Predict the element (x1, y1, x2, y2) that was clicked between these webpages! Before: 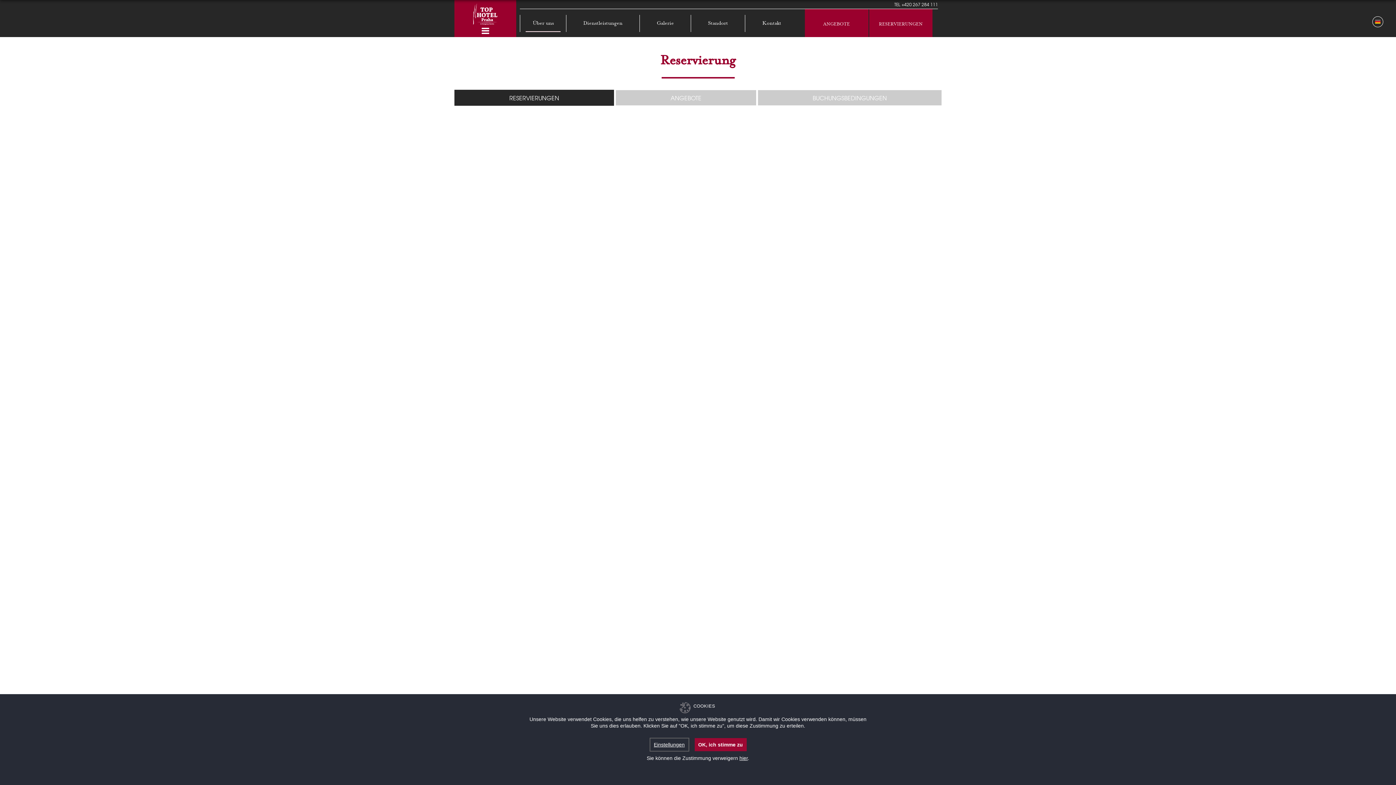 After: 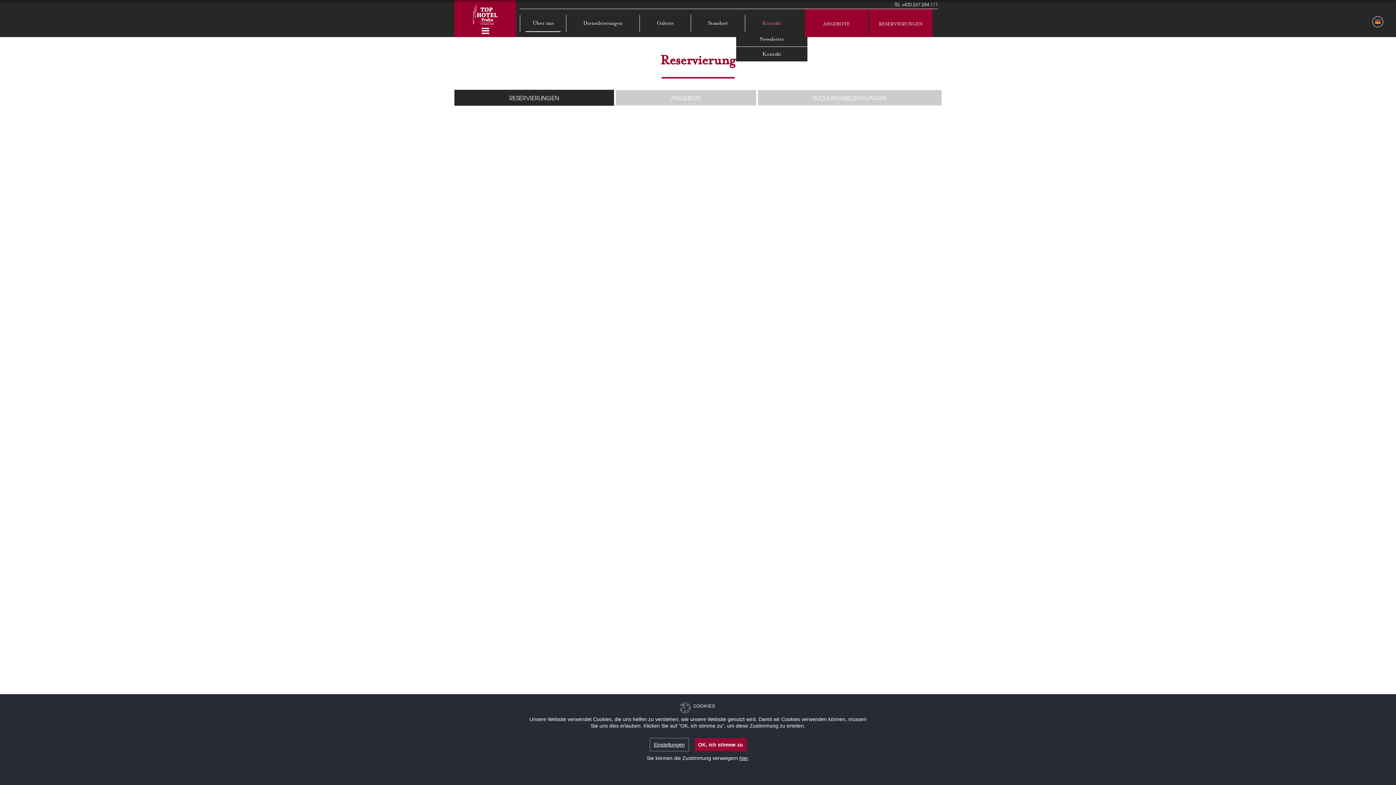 Action: bbox: (745, 20, 798, 26) label: Kontakt